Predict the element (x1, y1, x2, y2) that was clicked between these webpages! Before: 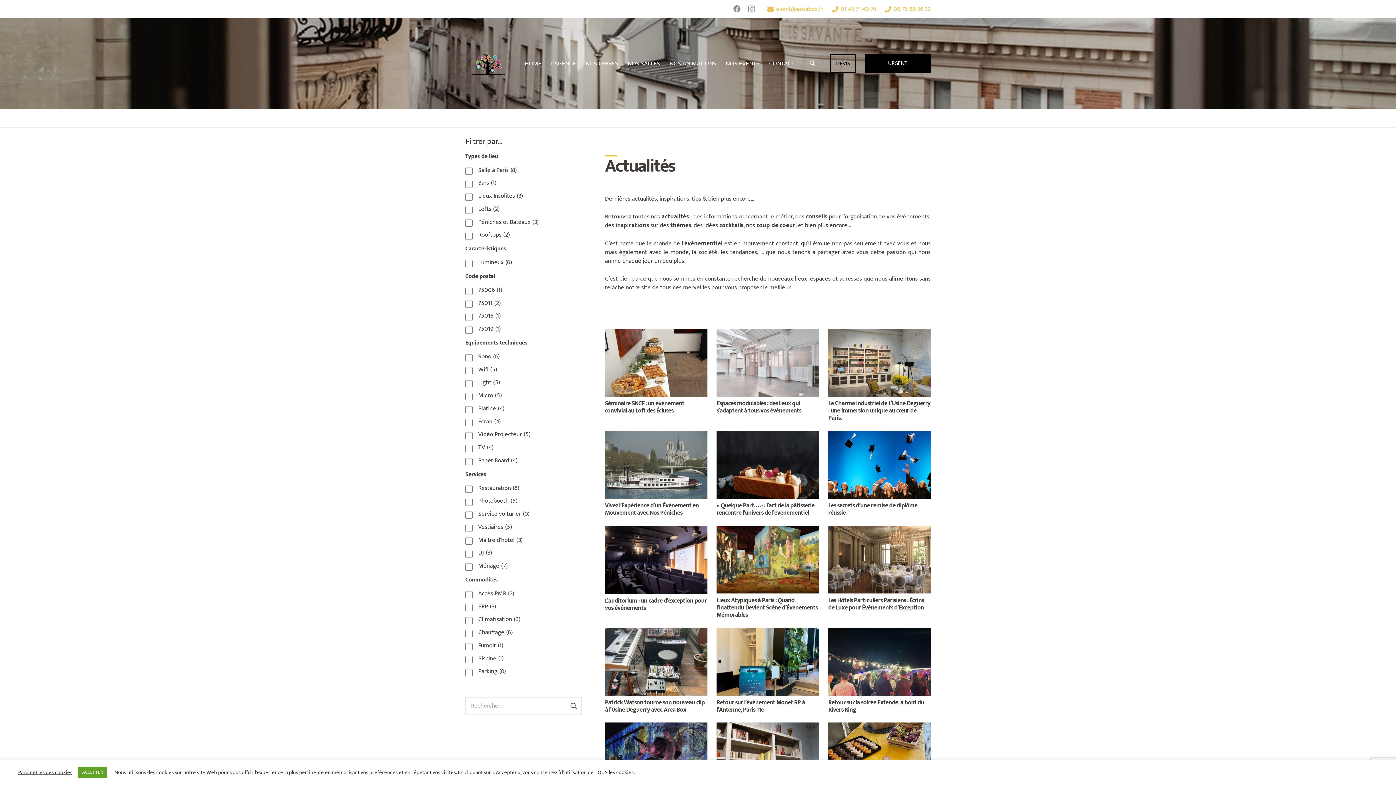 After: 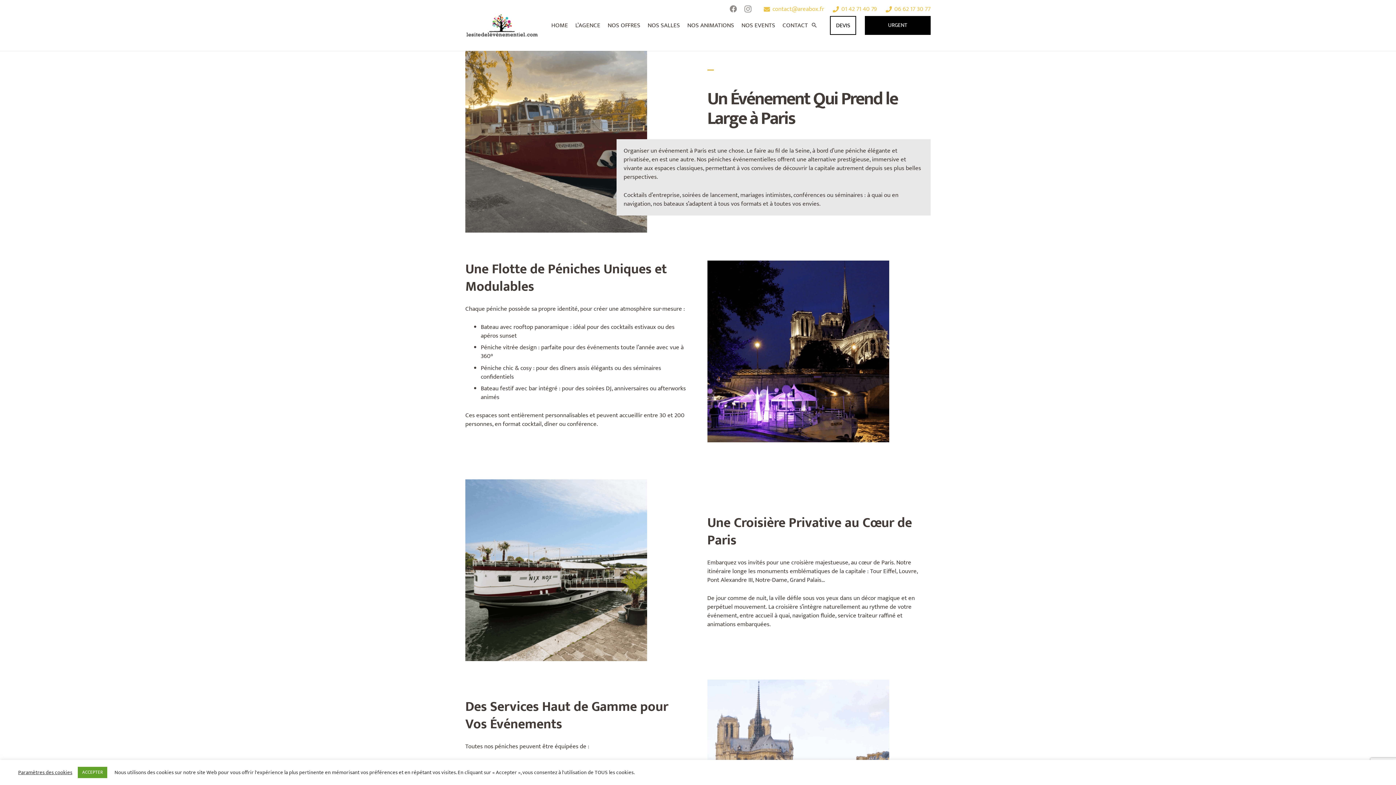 Action: bbox: (605, 500, 699, 518) label: Vivez l’Expérience d’un Événement en Mouvement avec Nos Péniches